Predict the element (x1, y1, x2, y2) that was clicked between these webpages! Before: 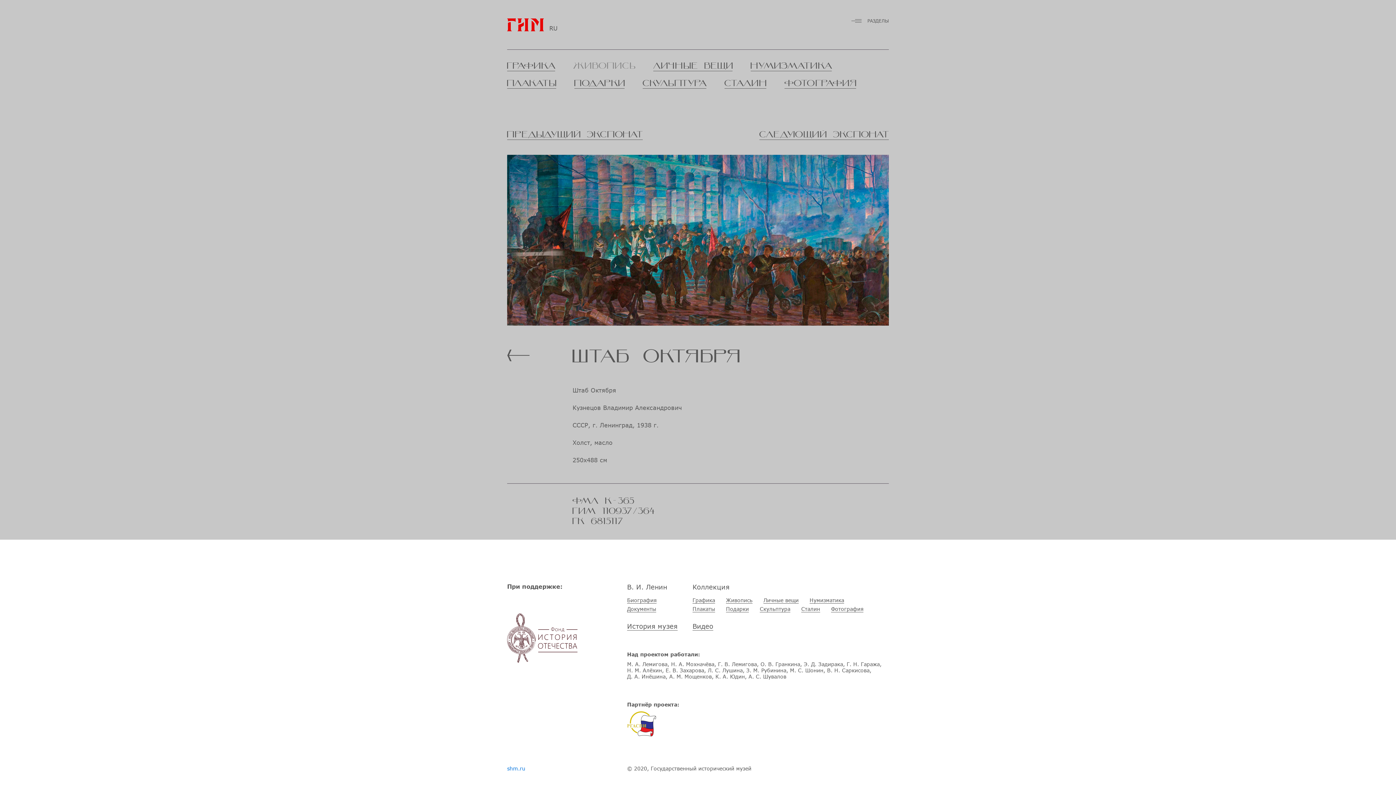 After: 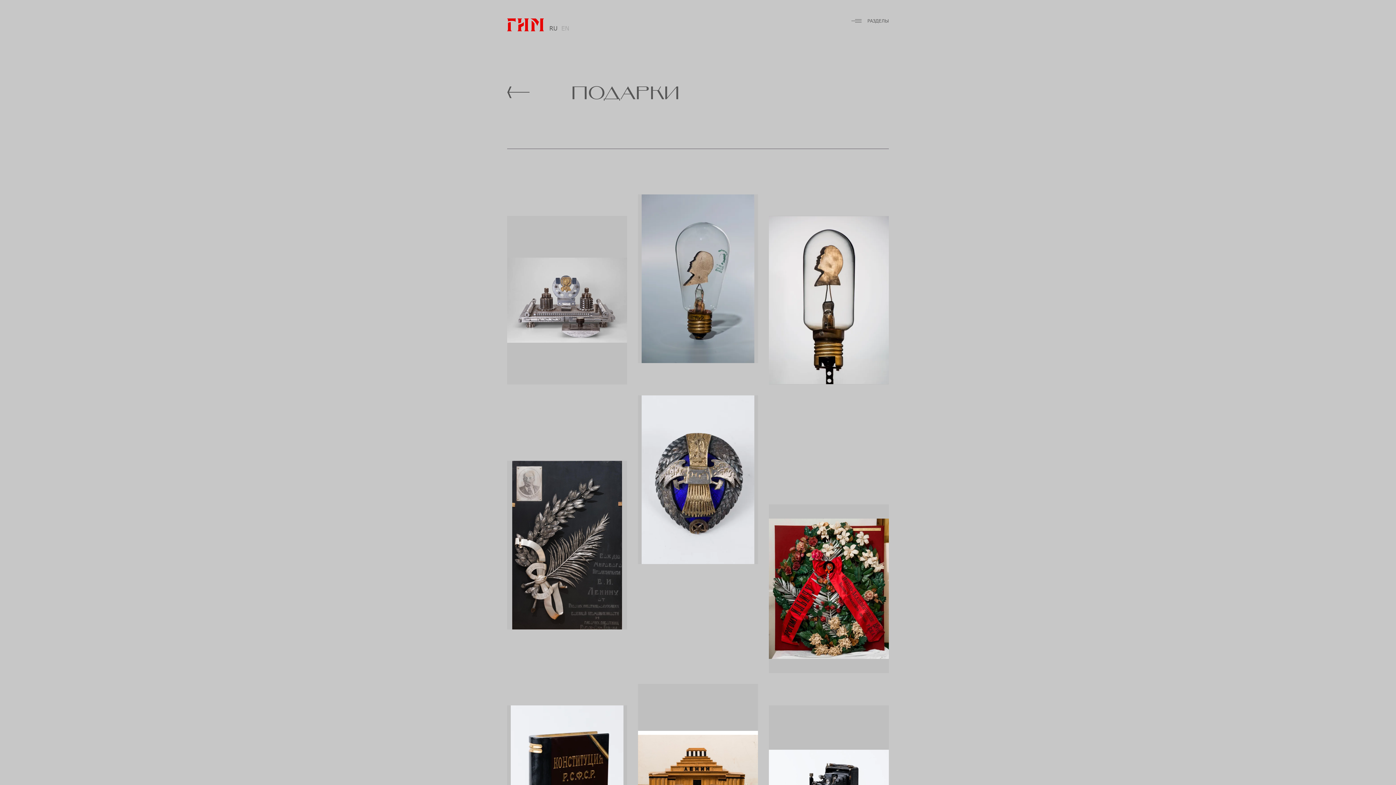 Action: label: ПОДАРКИ bbox: (574, 79, 624, 88)